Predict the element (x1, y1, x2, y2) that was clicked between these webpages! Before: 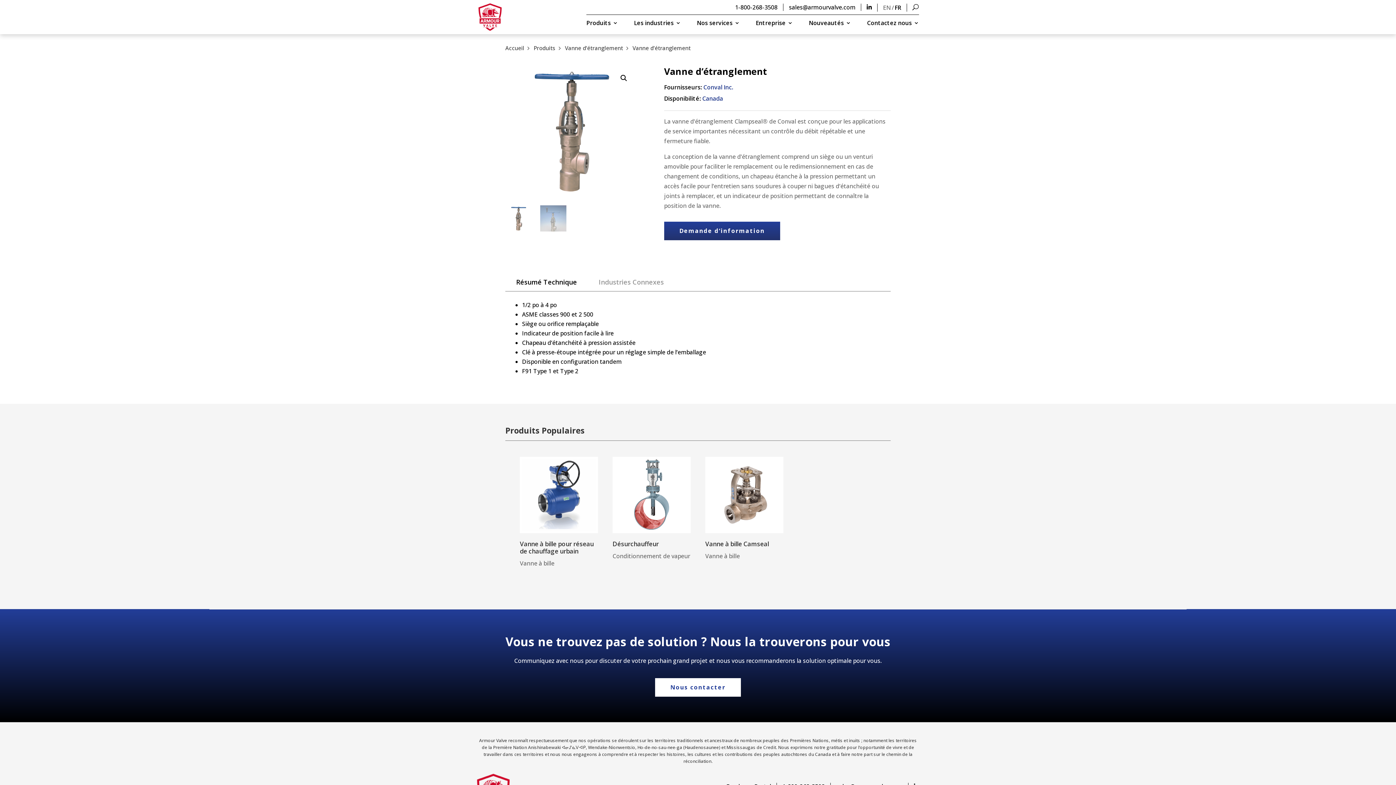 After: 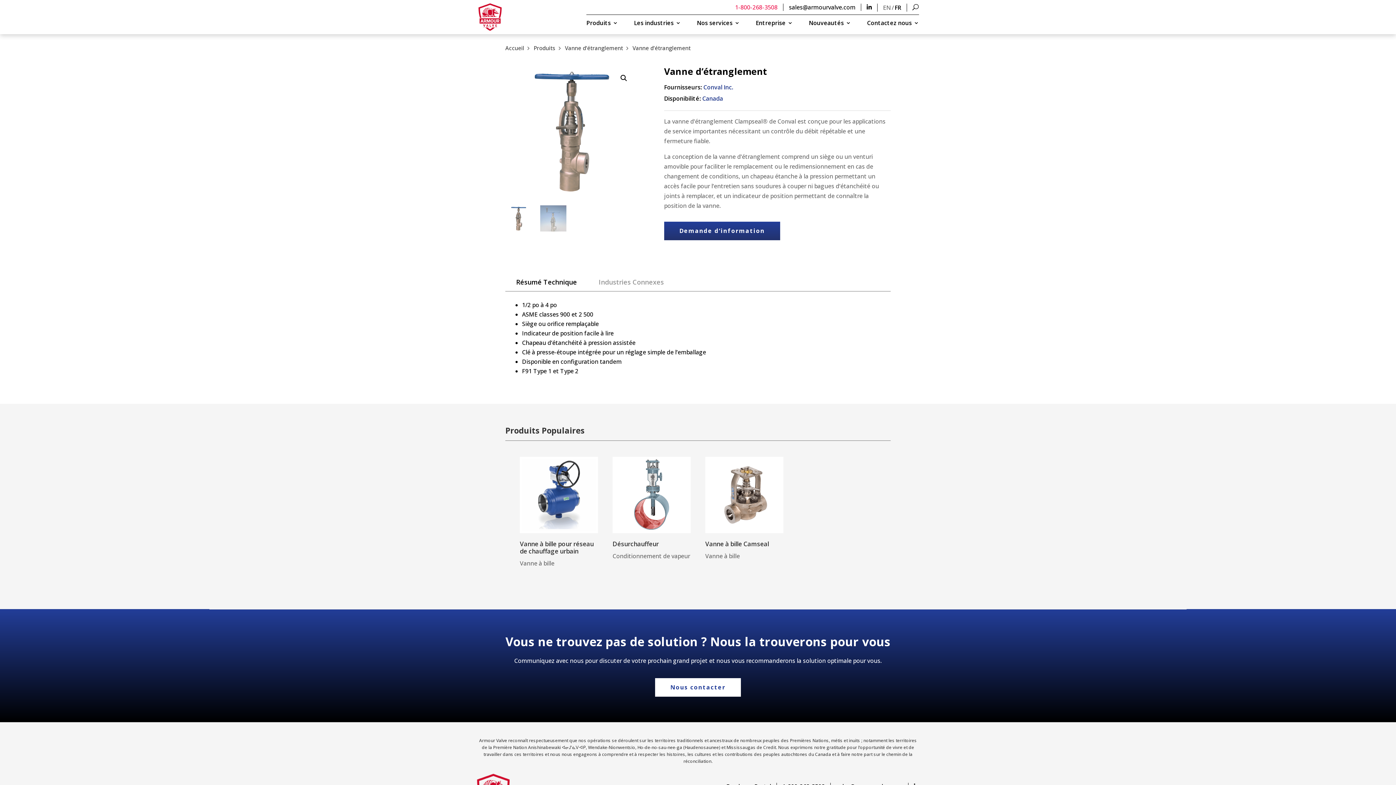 Action: bbox: (735, 3, 777, 11) label: 1-800-268-3508